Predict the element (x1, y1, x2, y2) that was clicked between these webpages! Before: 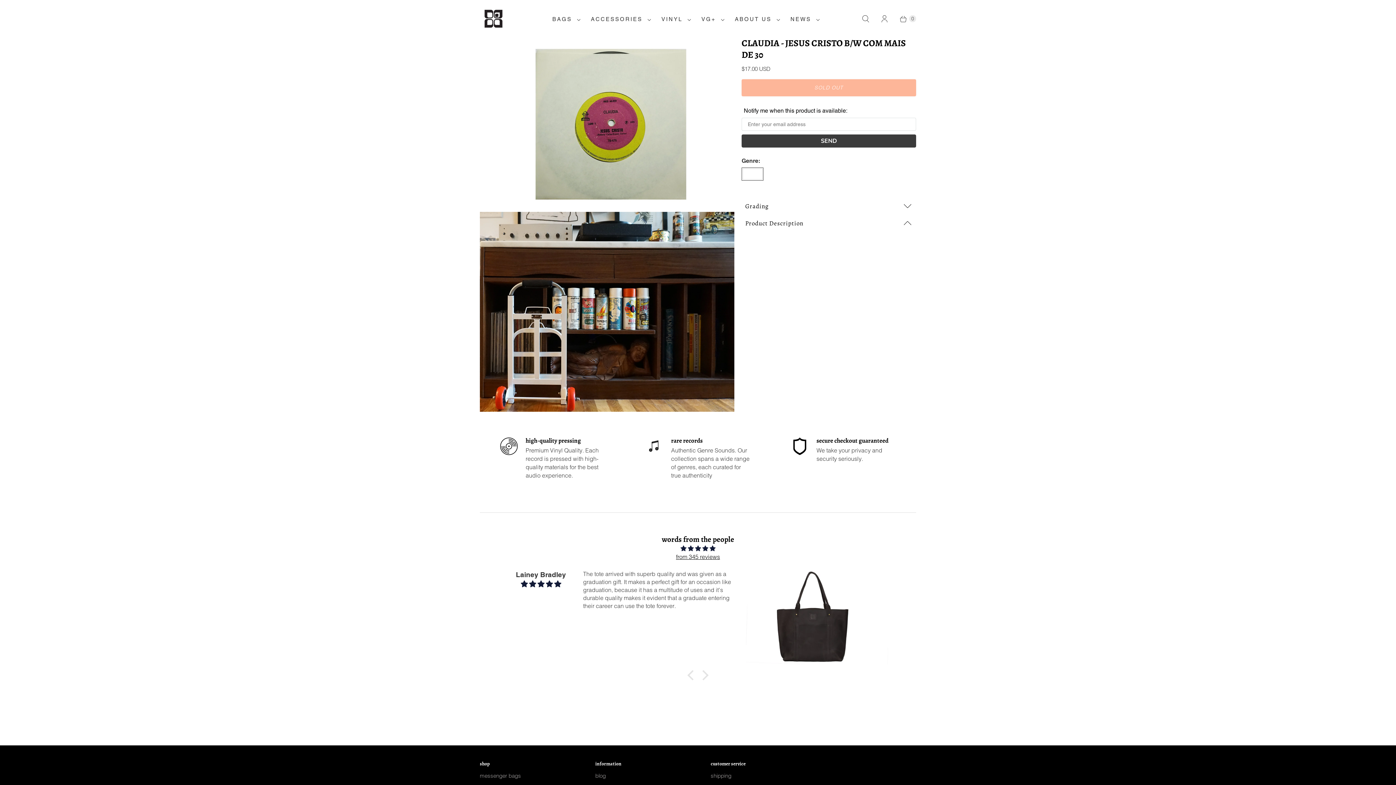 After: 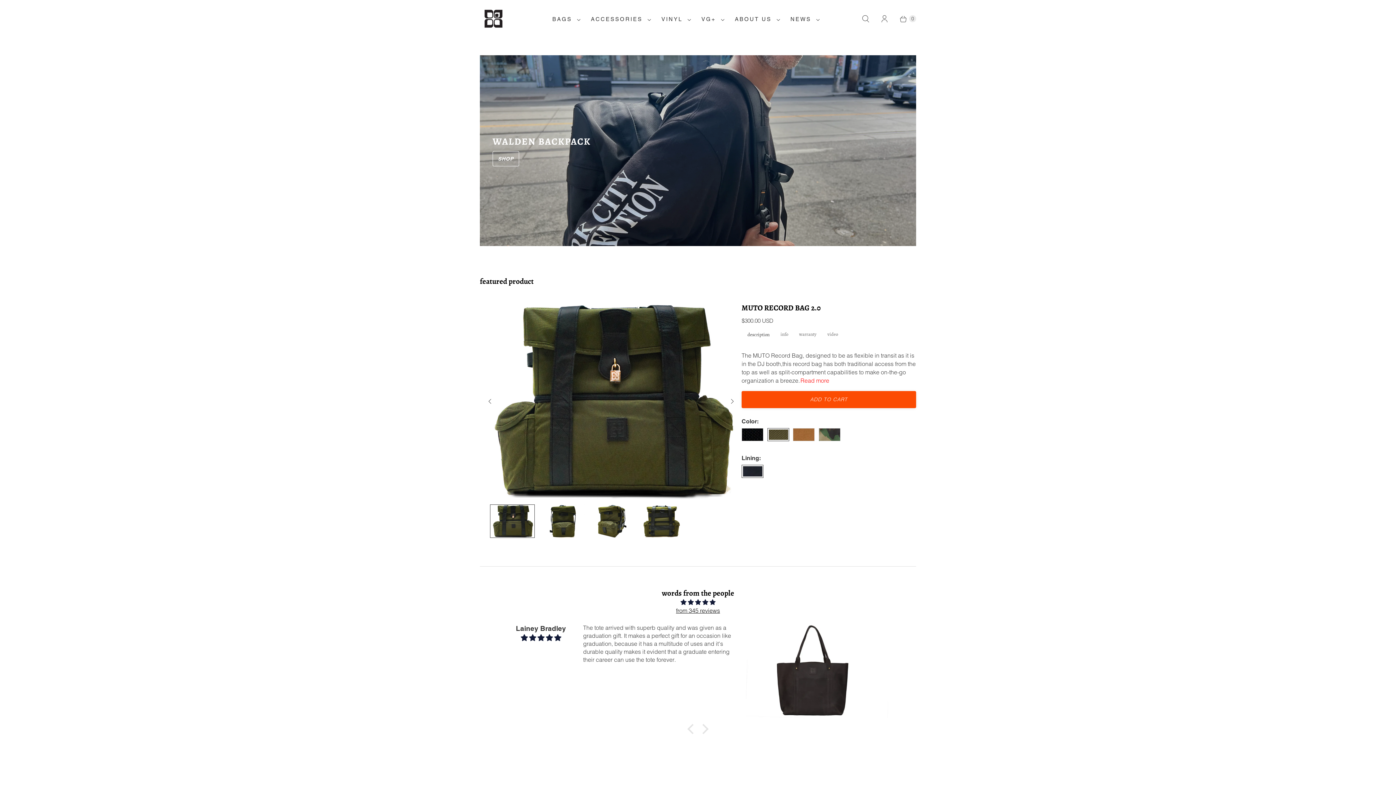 Action: bbox: (480, 5, 507, 32) label: Tucker-Bloom